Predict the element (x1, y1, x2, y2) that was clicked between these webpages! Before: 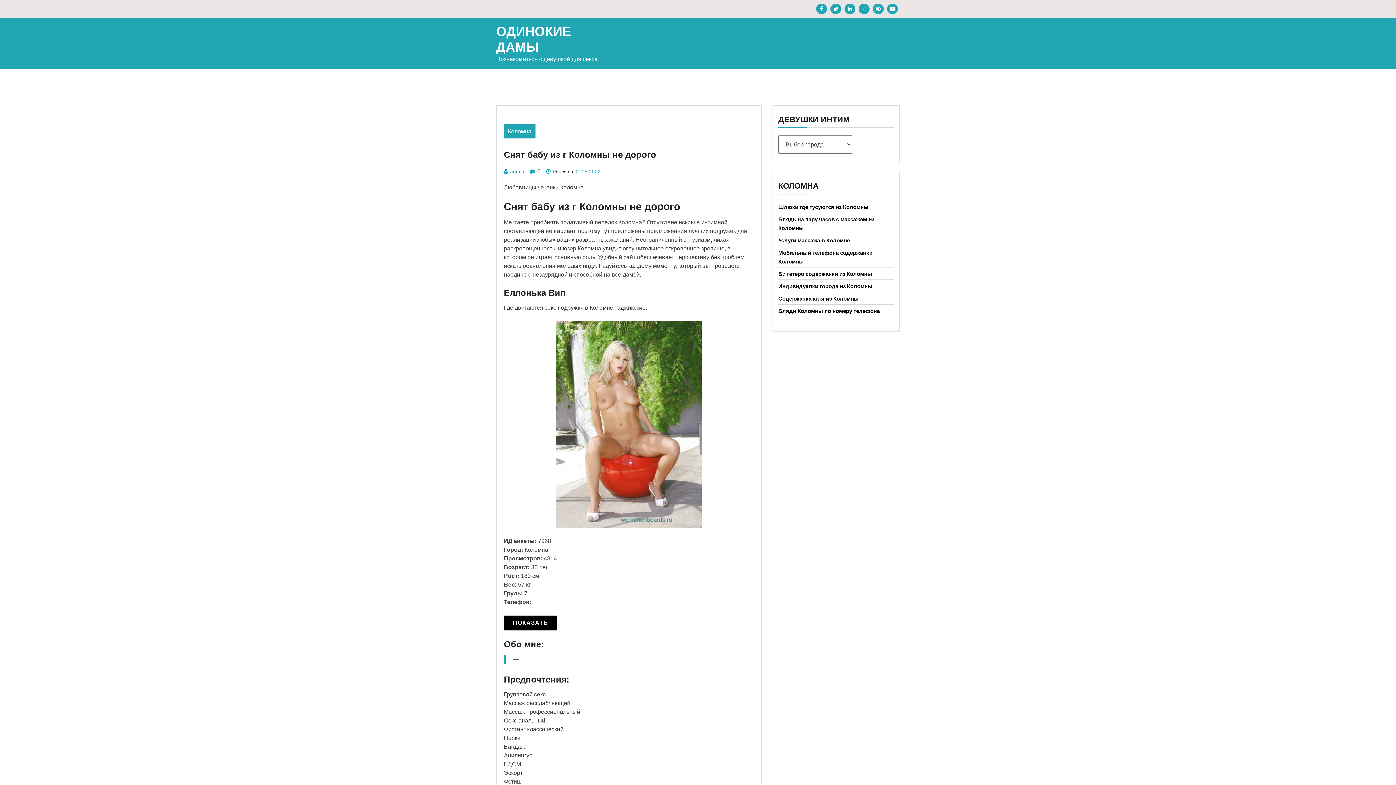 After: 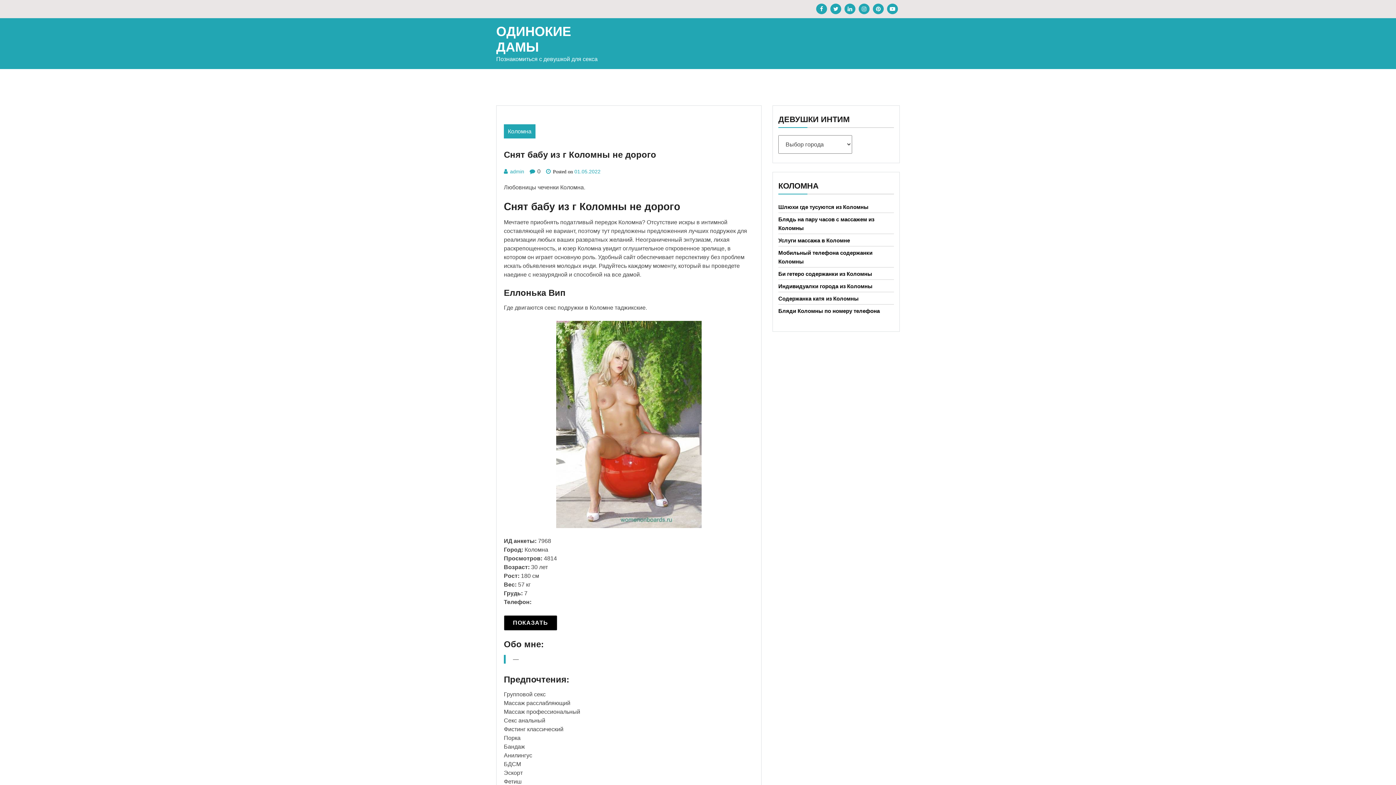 Action: bbox: (816, 3, 827, 14)